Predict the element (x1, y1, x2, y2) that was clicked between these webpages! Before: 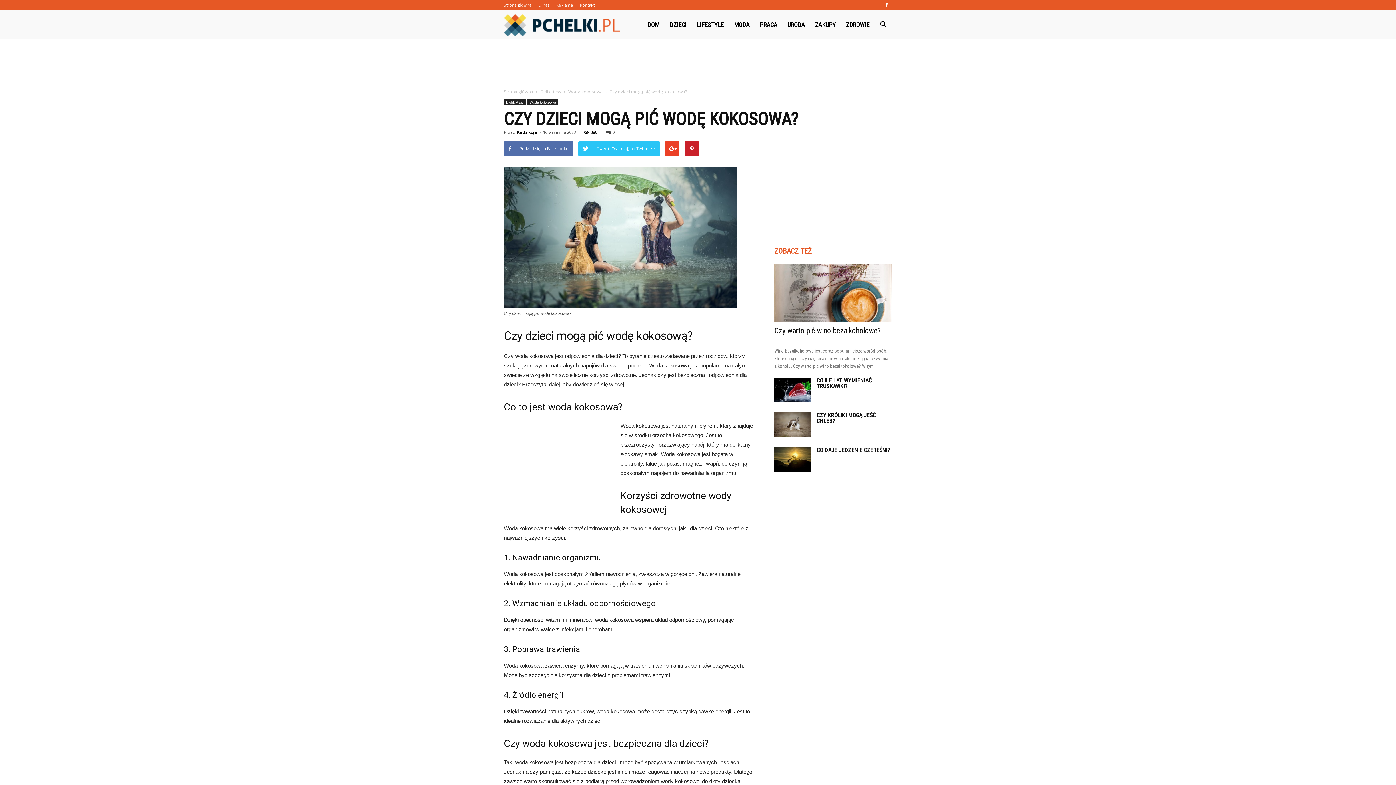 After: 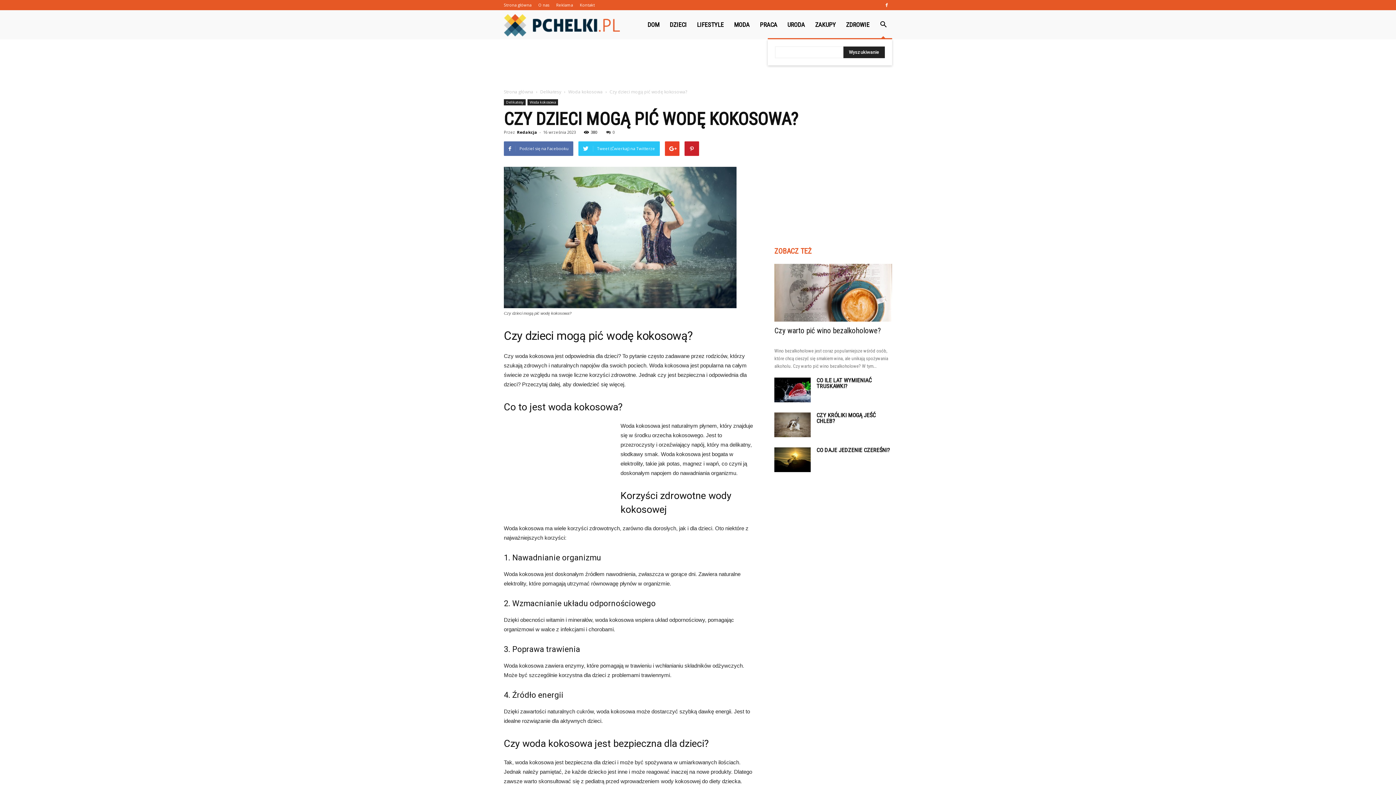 Action: bbox: (874, 16, 892, 33)